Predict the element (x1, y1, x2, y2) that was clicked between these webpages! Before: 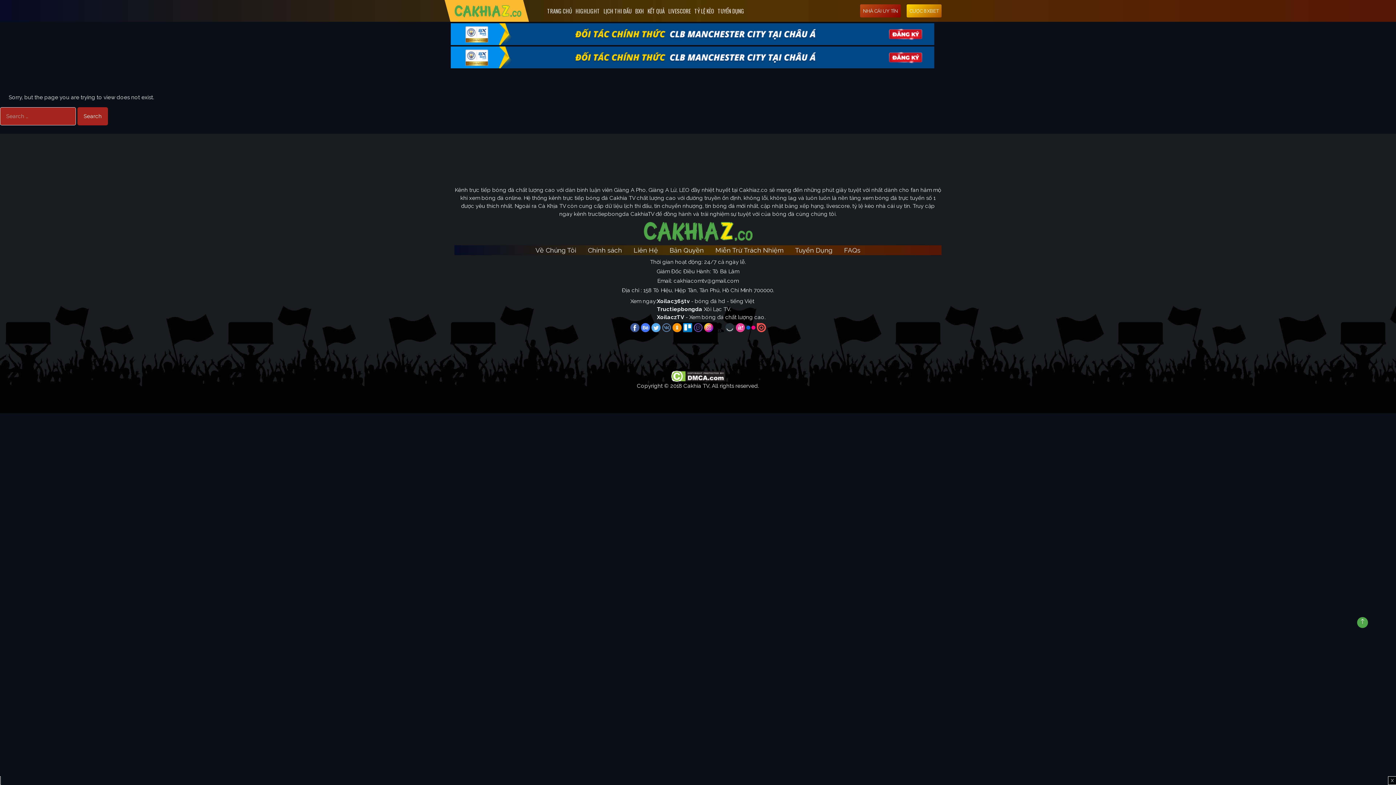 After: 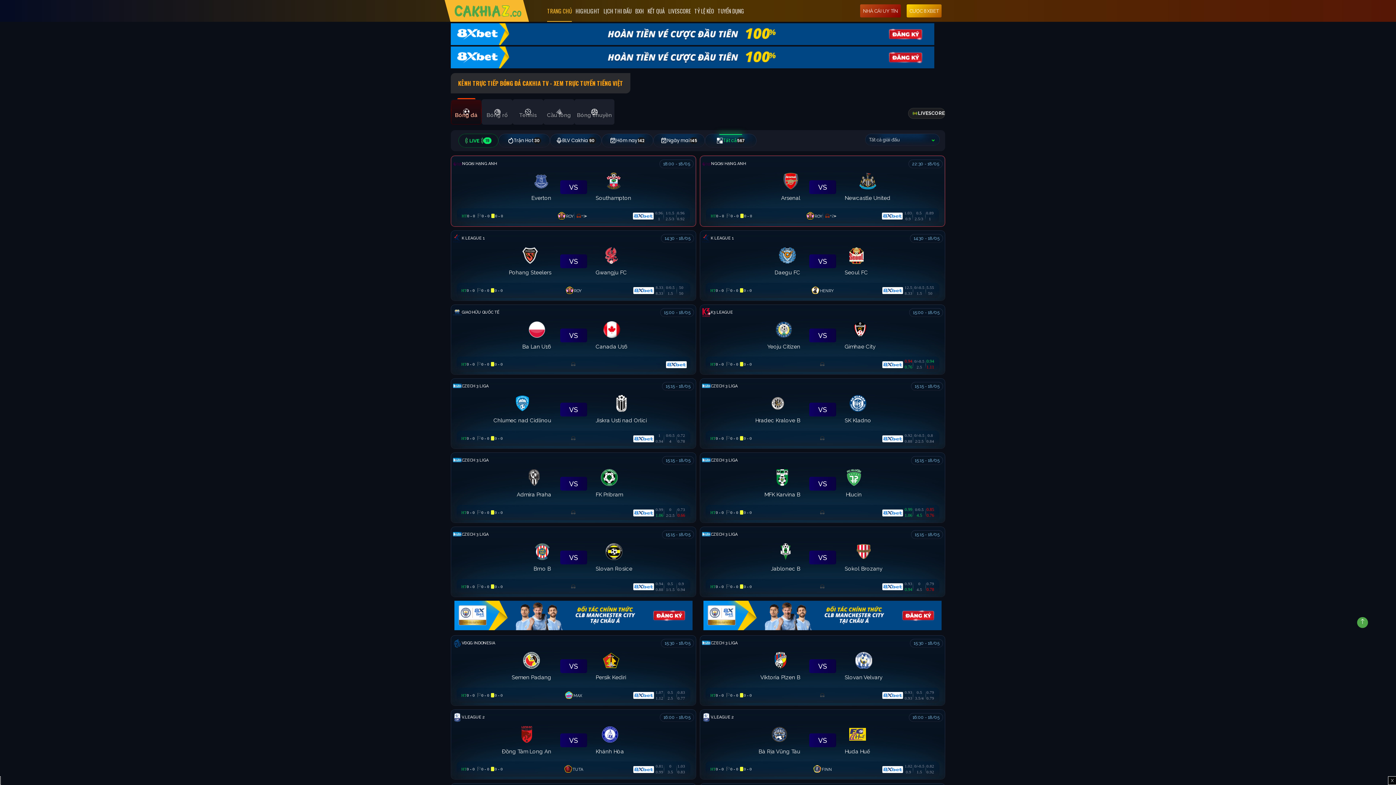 Action: bbox: (454, 2, 521, 19)